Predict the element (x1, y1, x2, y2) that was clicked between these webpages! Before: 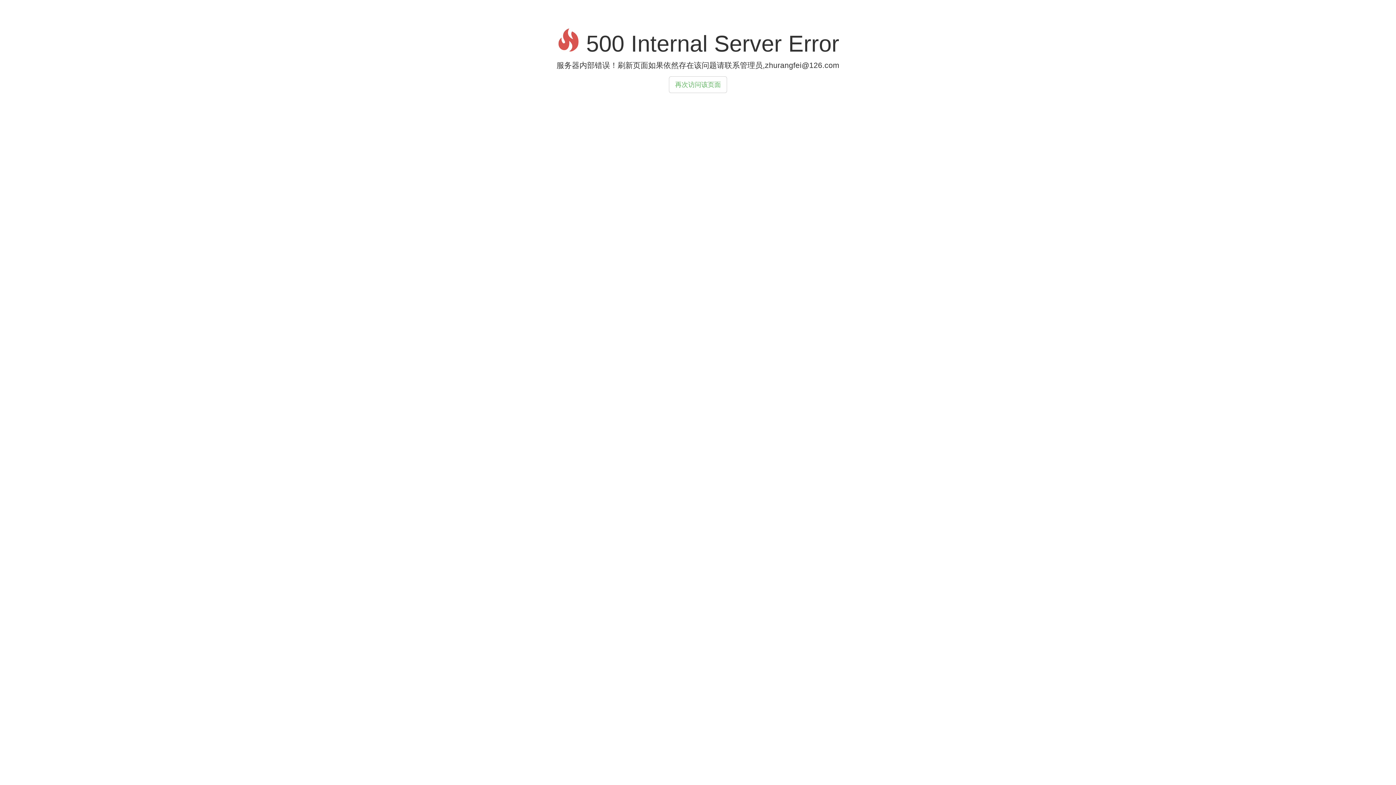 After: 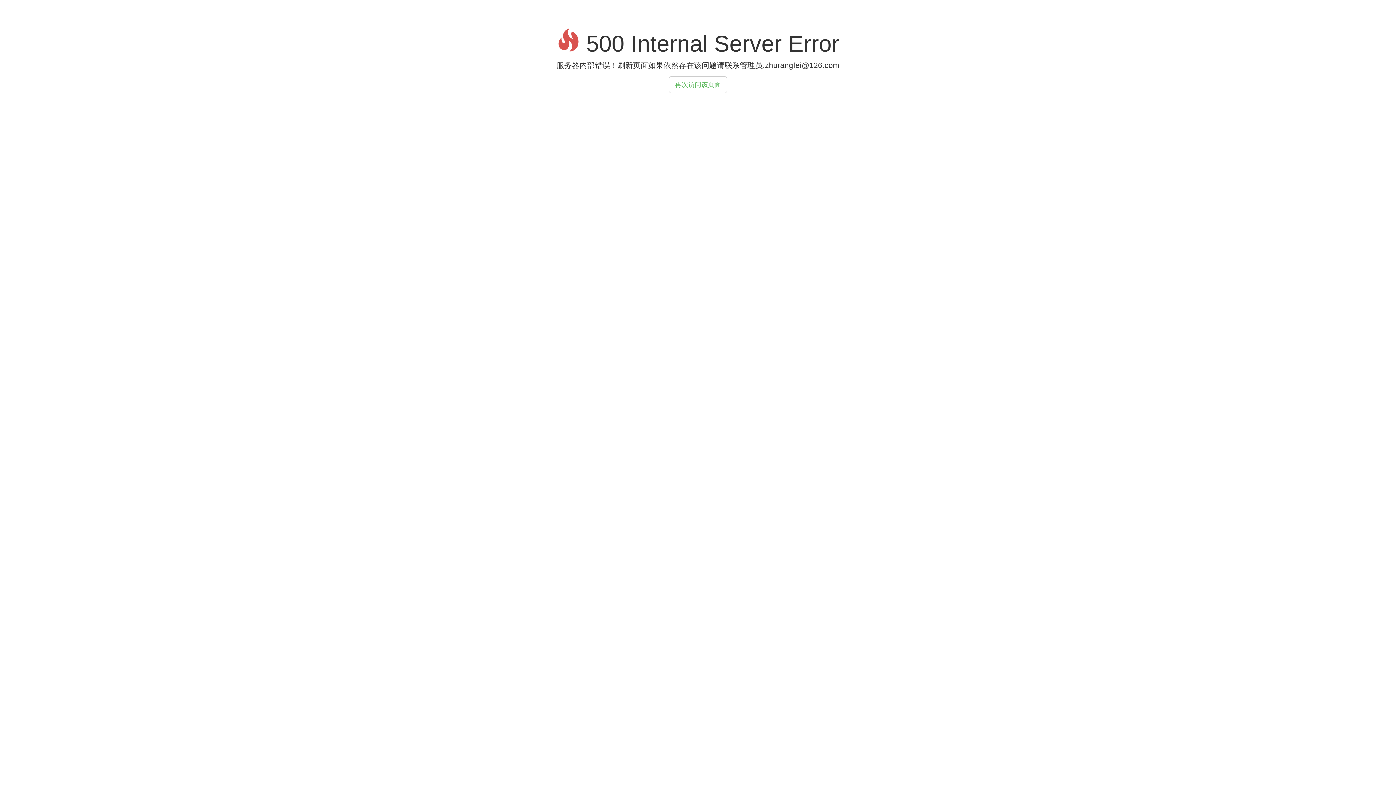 Action: label: 再次访问该页面 bbox: (669, 76, 727, 93)